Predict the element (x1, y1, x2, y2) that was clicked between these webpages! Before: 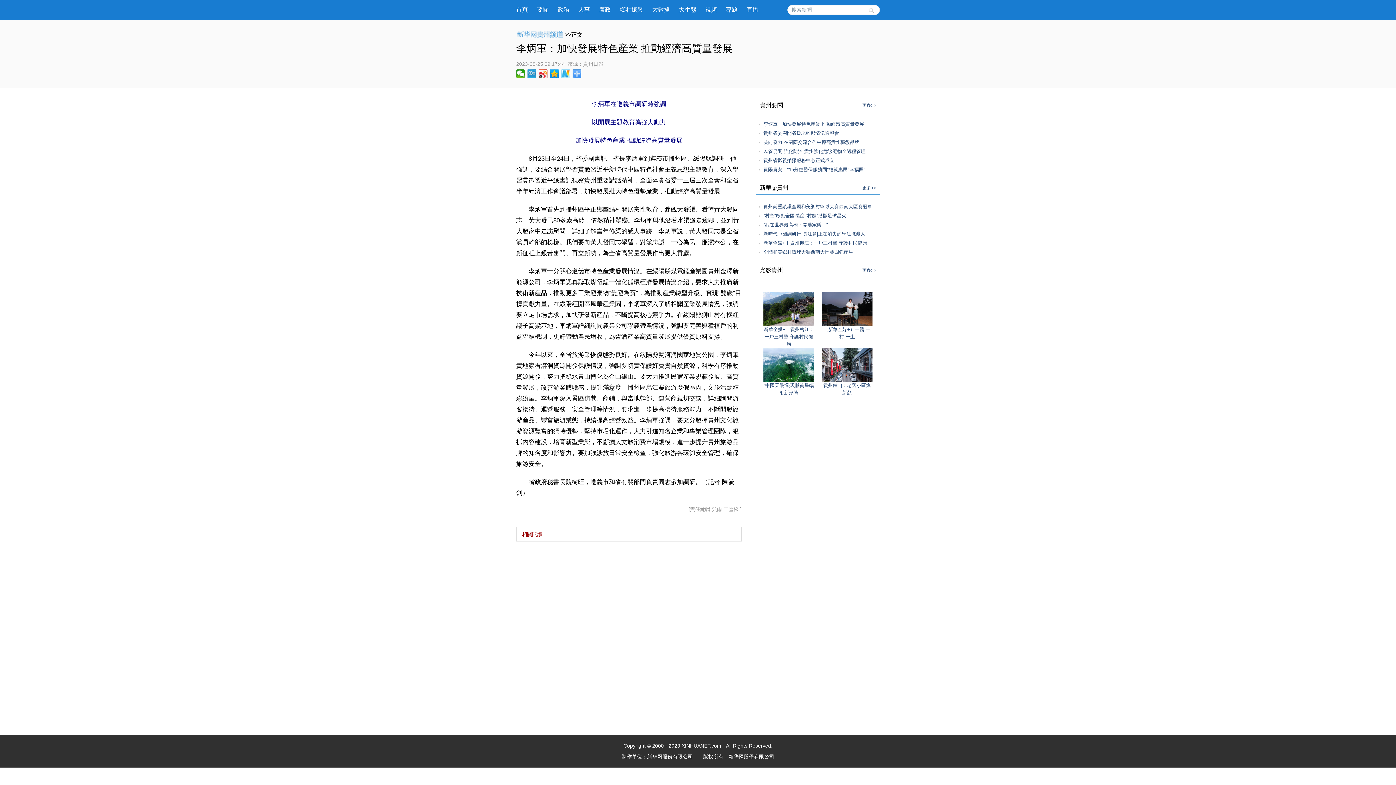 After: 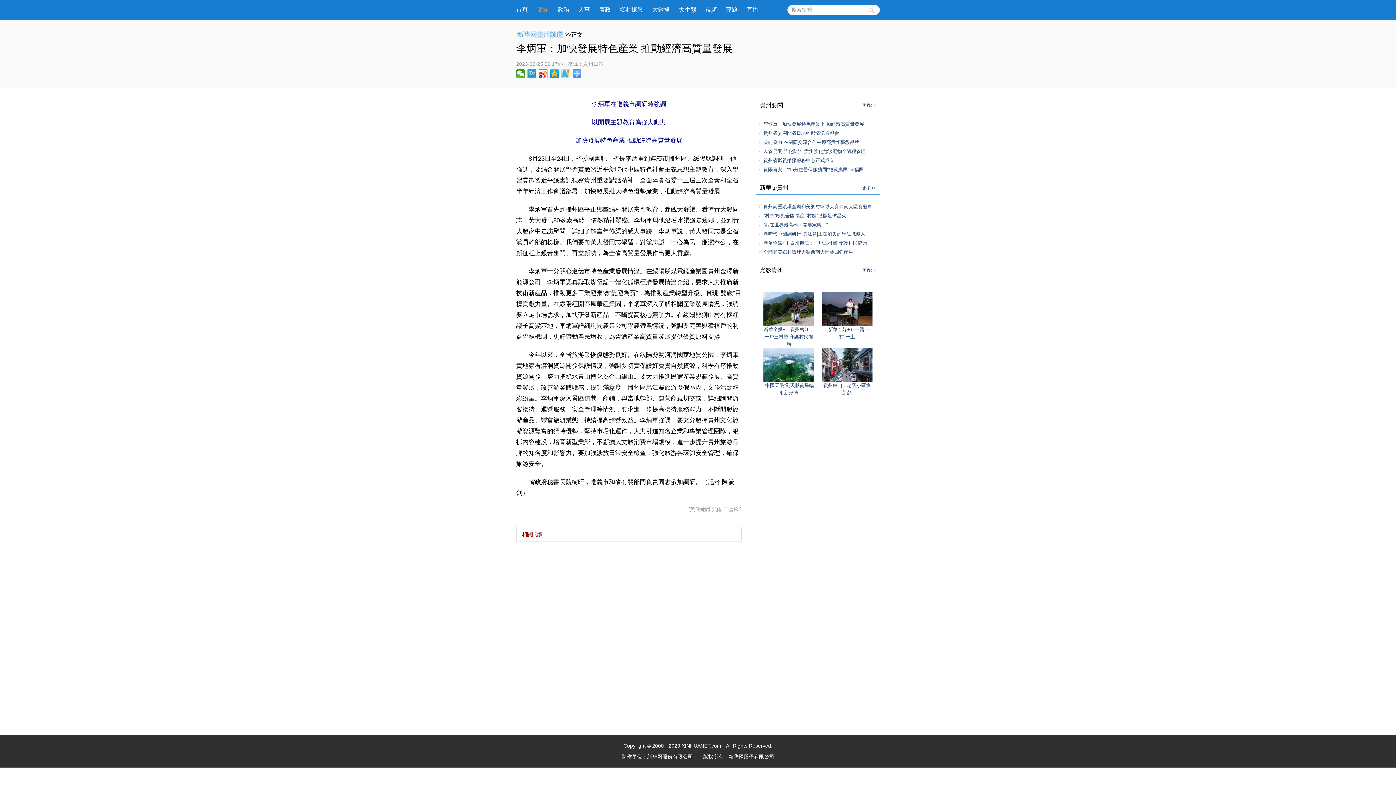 Action: label: 要聞 bbox: (537, 5, 548, 15)